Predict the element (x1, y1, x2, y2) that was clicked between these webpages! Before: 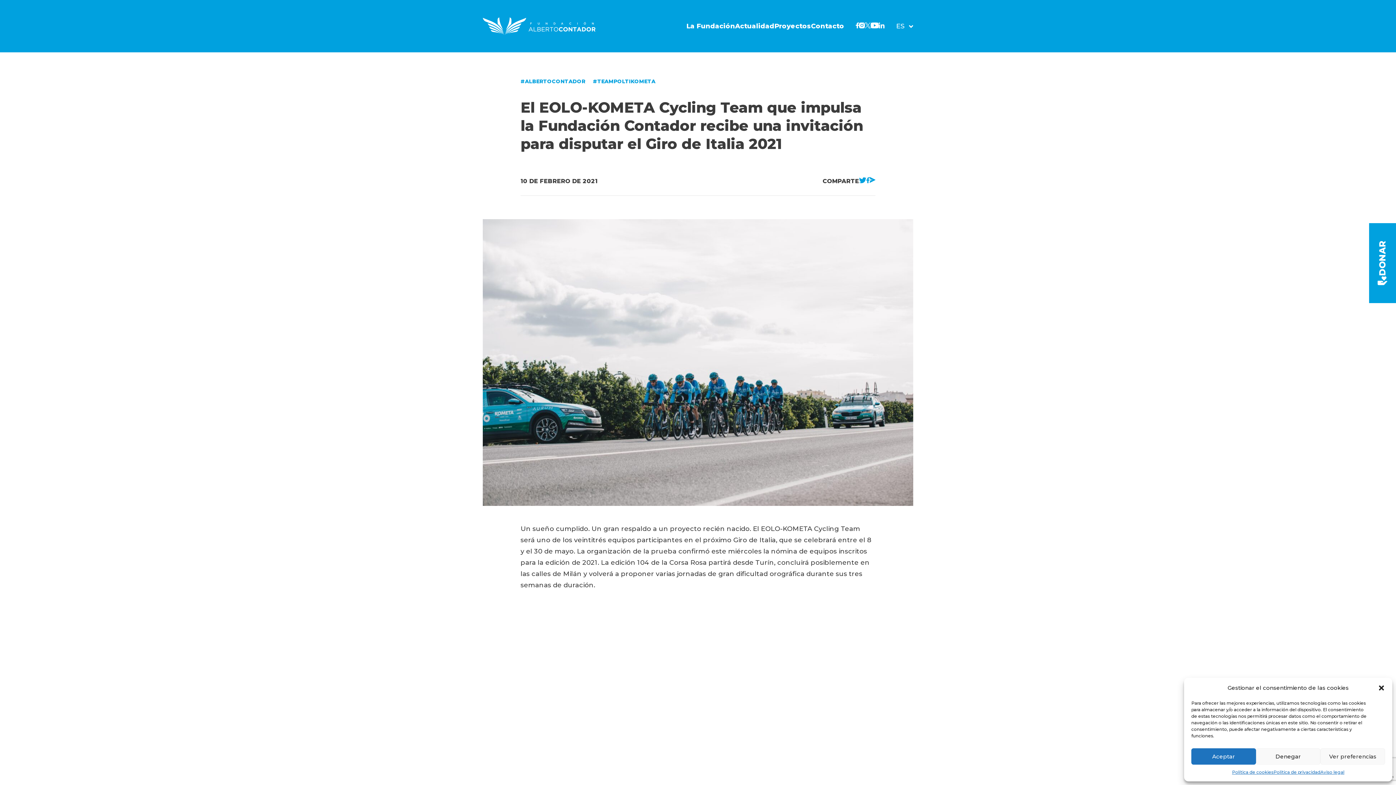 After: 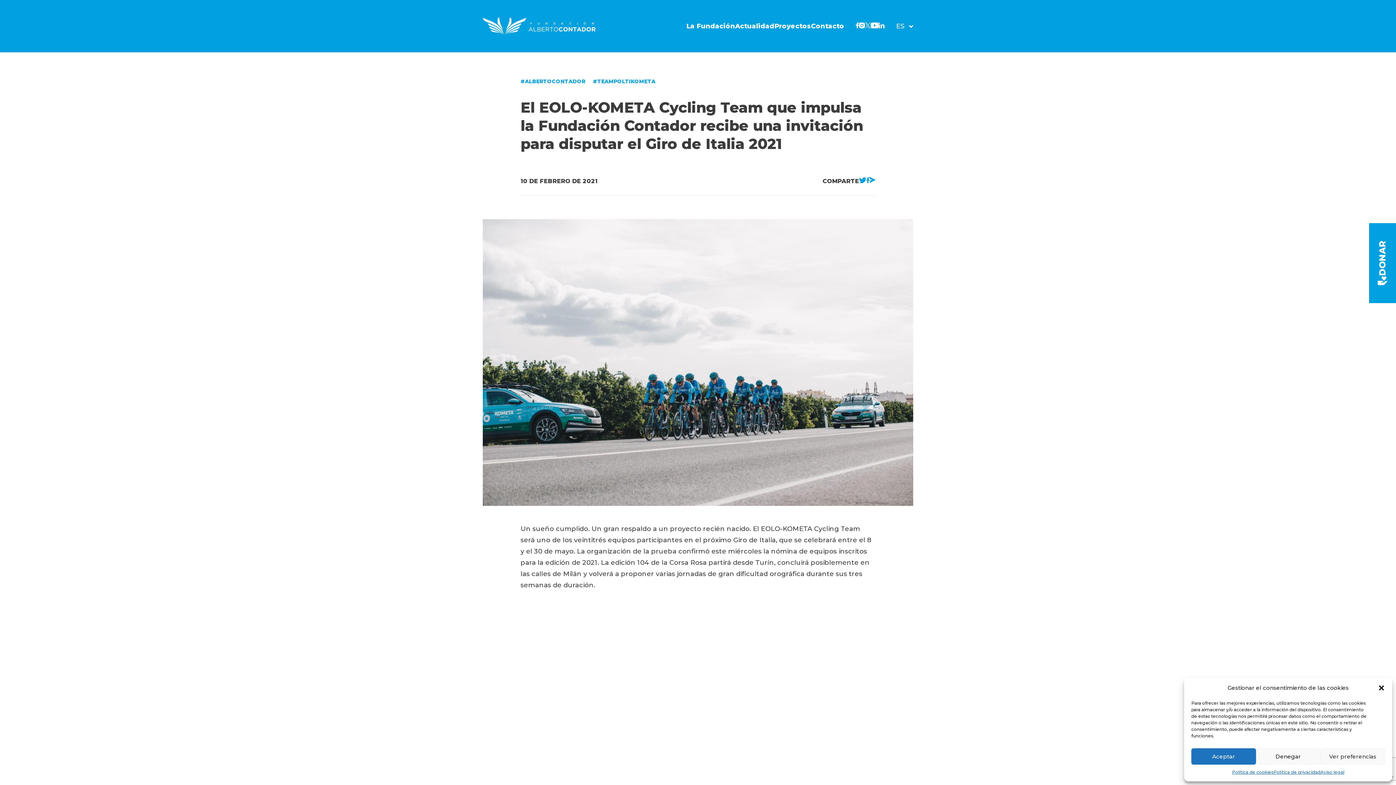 Action: label: ES bbox: (896, 22, 904, 30)